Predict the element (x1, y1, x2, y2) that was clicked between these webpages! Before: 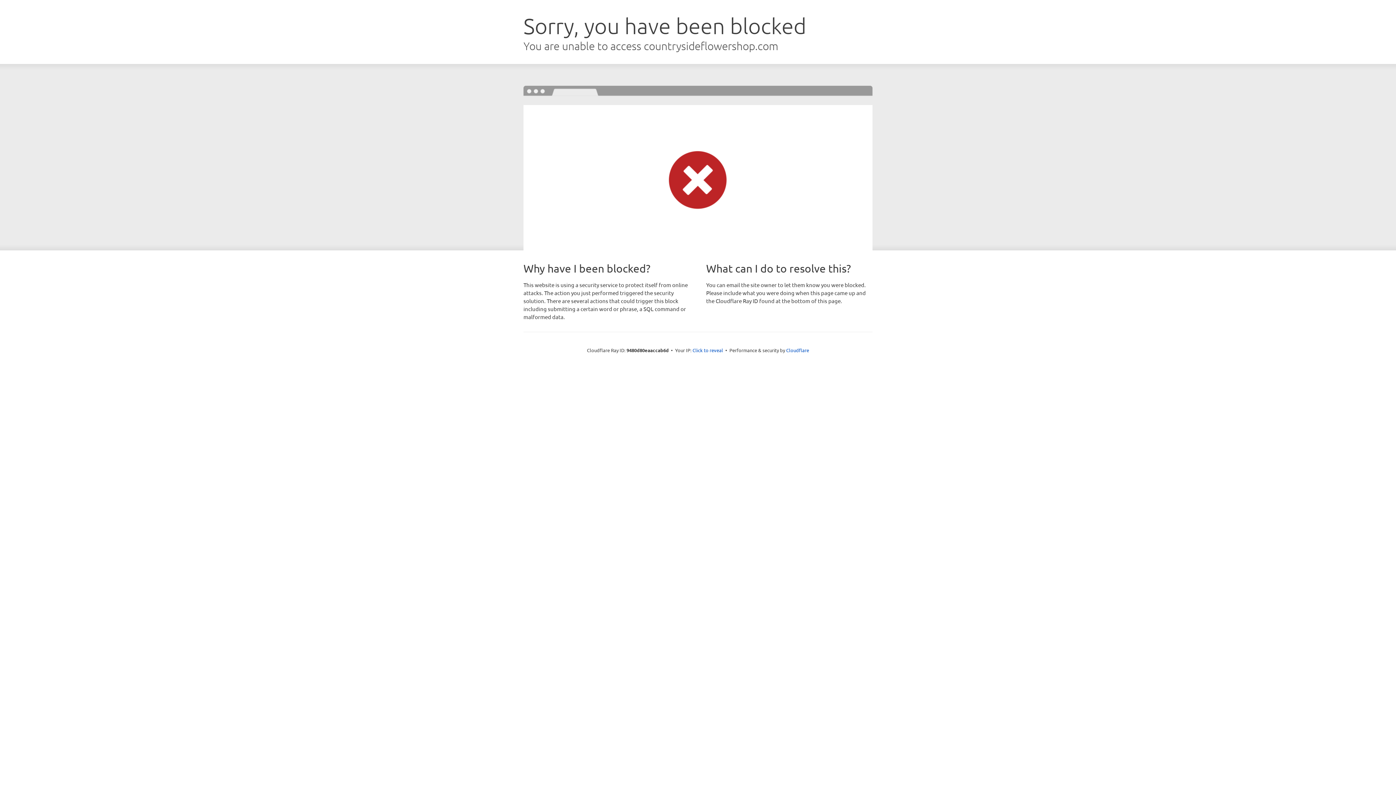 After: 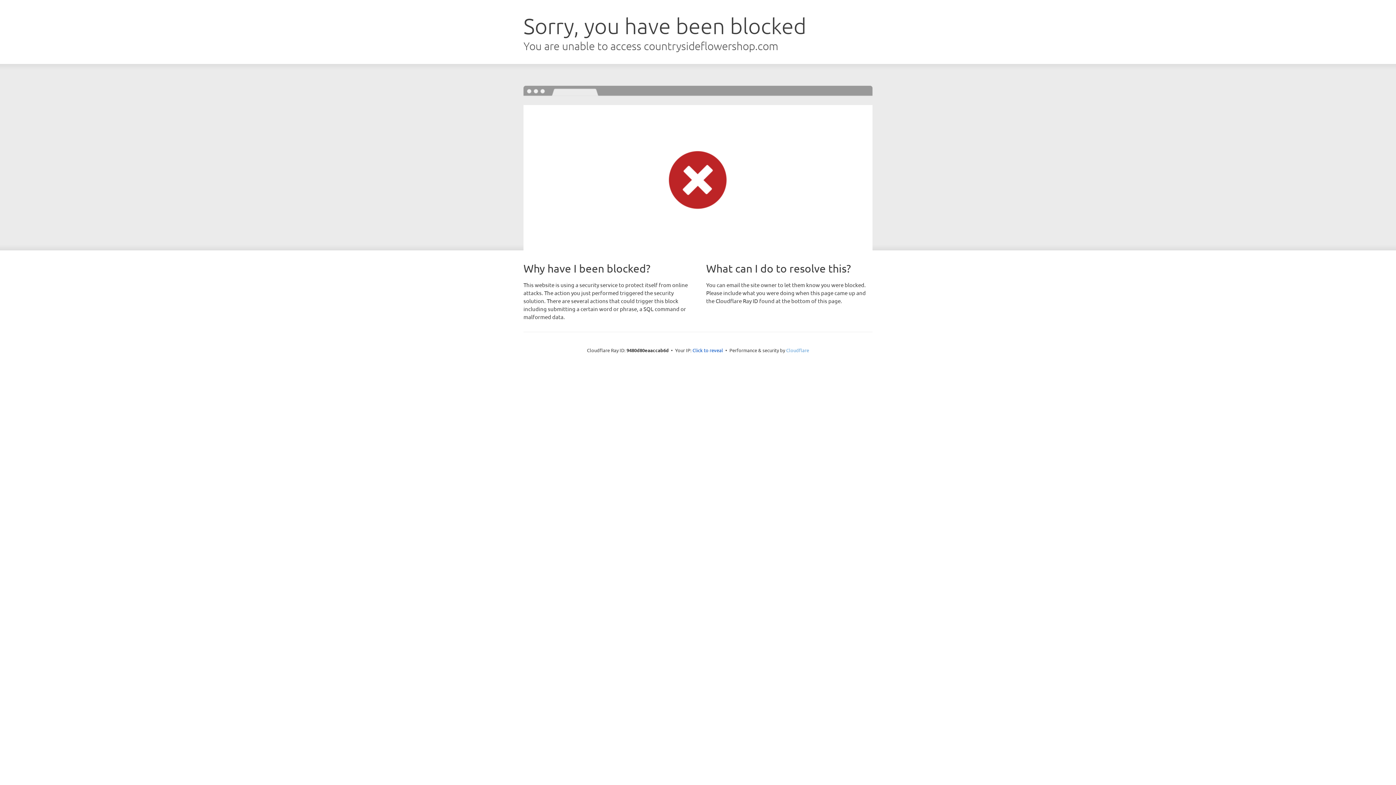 Action: label: Cloudflare bbox: (786, 347, 809, 353)